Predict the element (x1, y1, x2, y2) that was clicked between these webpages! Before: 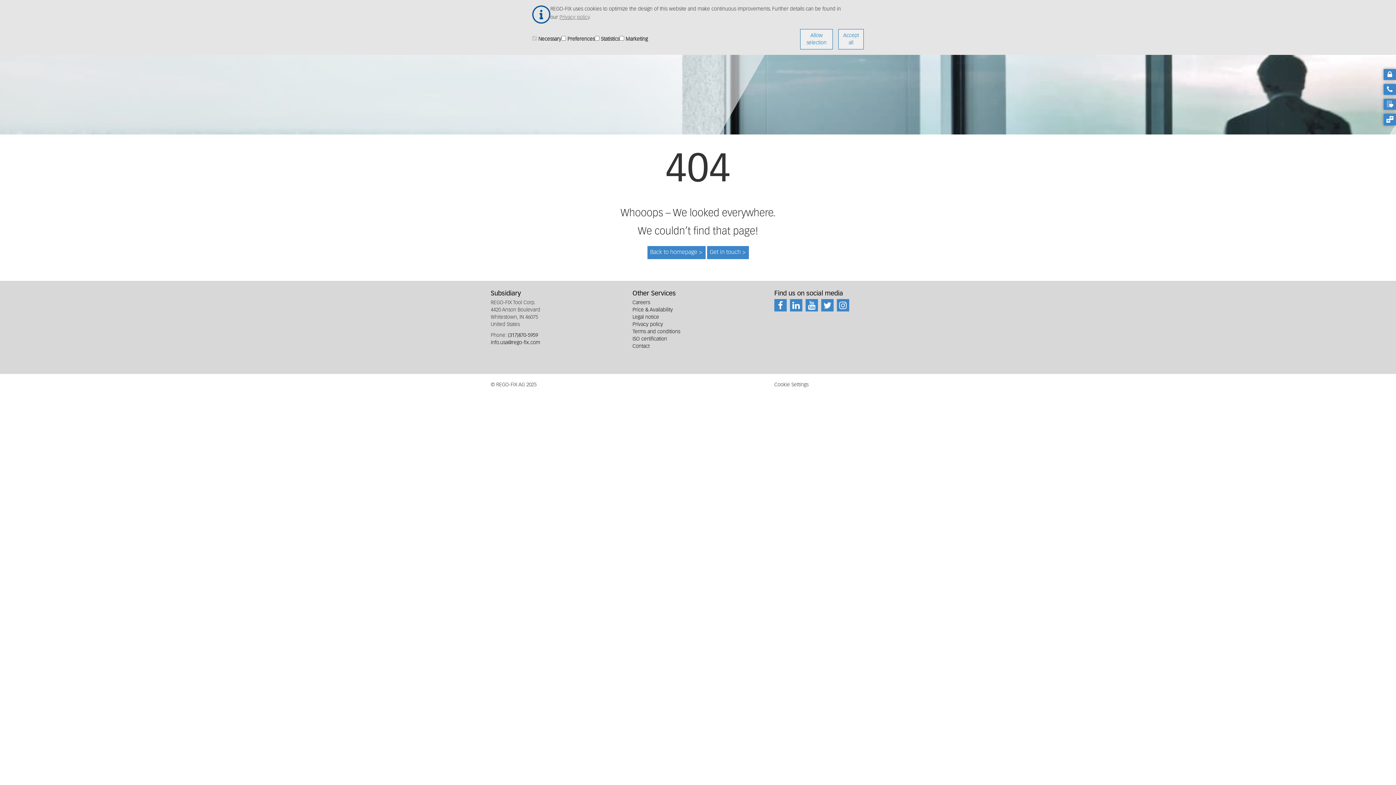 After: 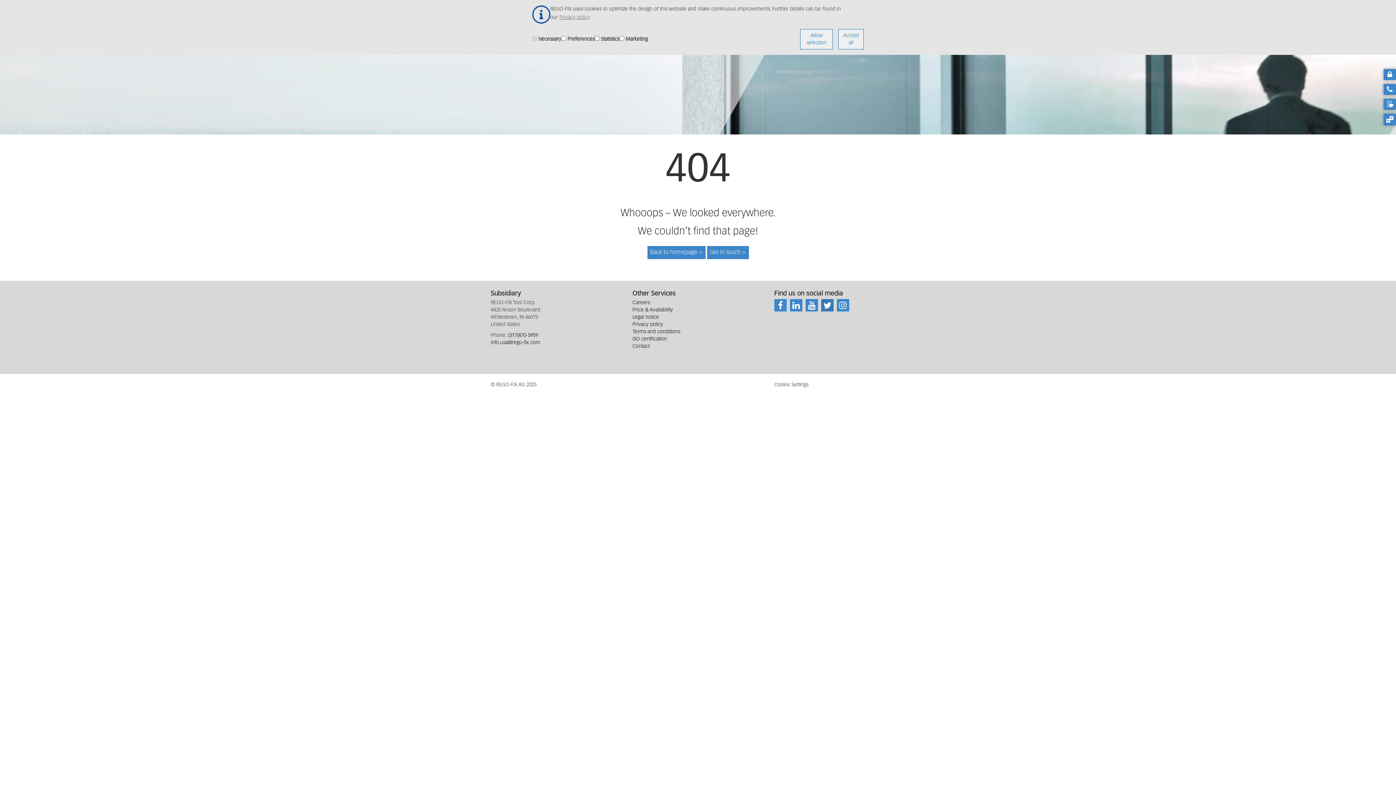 Action: bbox: (821, 299, 833, 311)